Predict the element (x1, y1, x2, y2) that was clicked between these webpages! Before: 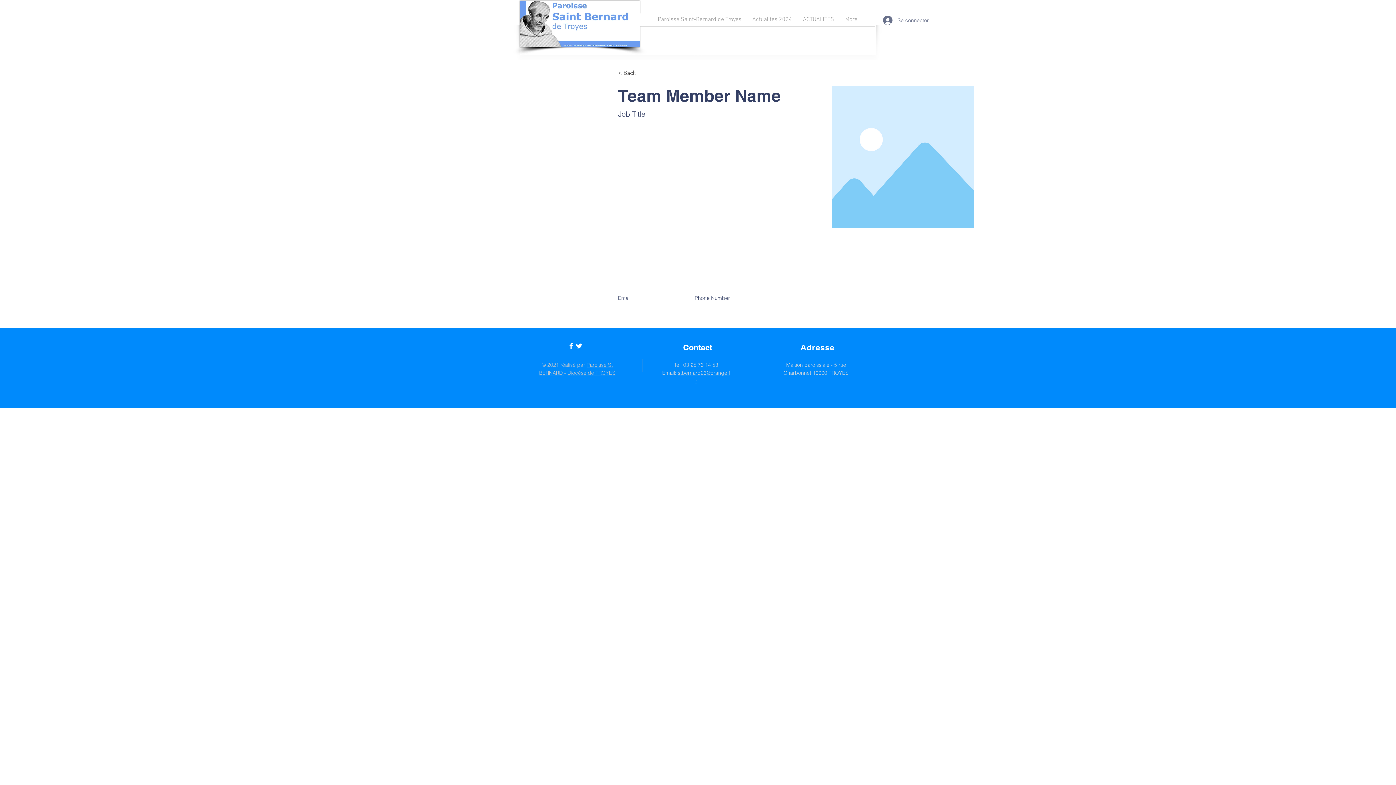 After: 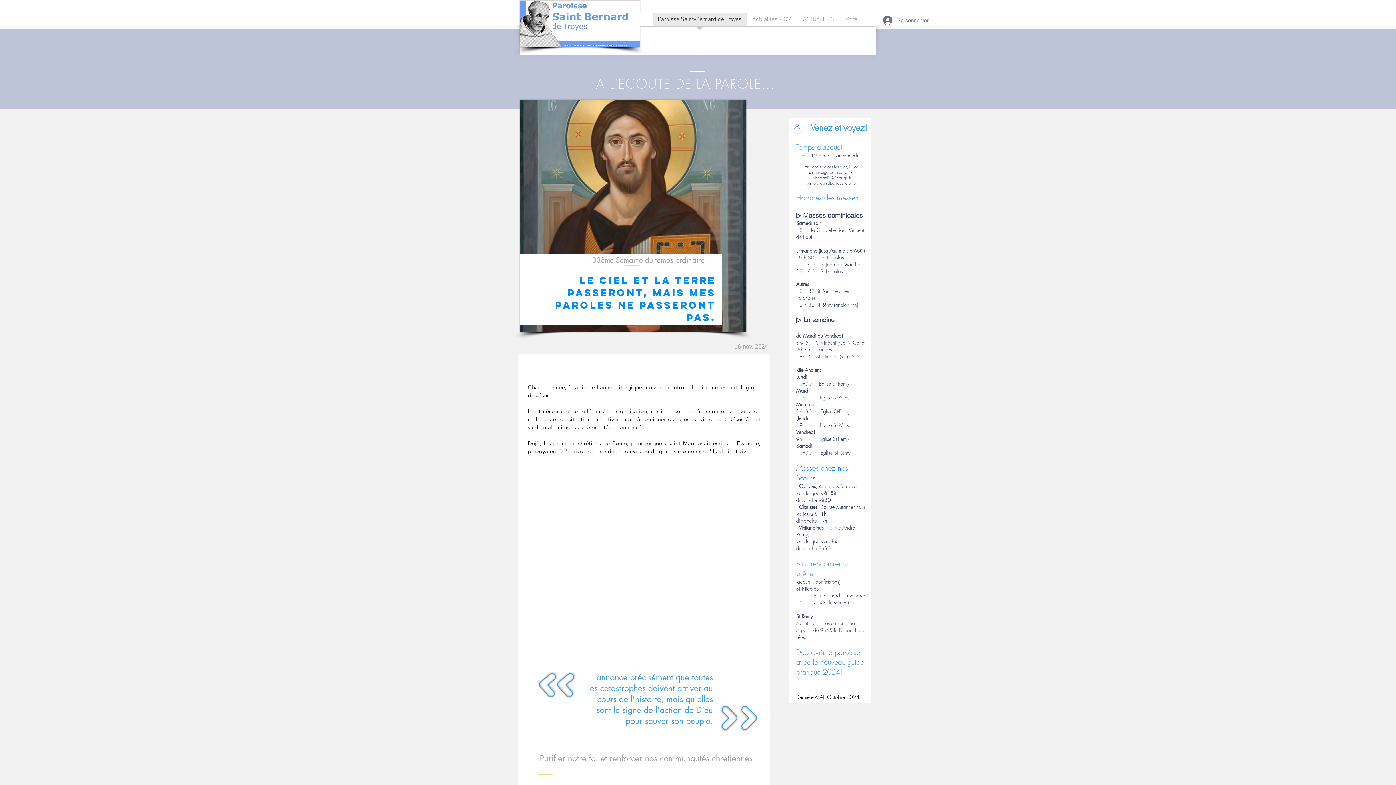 Action: bbox: (520, 0, 640, 47)